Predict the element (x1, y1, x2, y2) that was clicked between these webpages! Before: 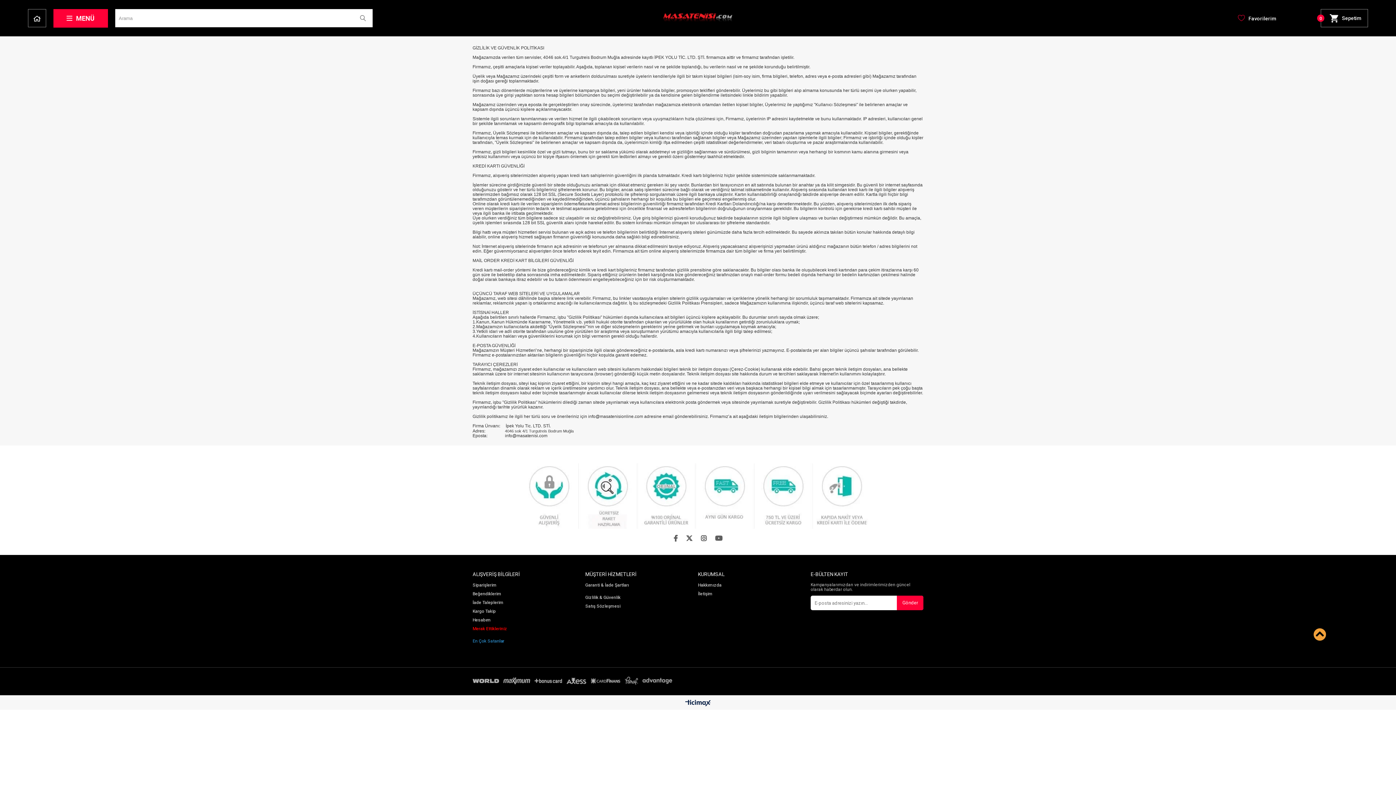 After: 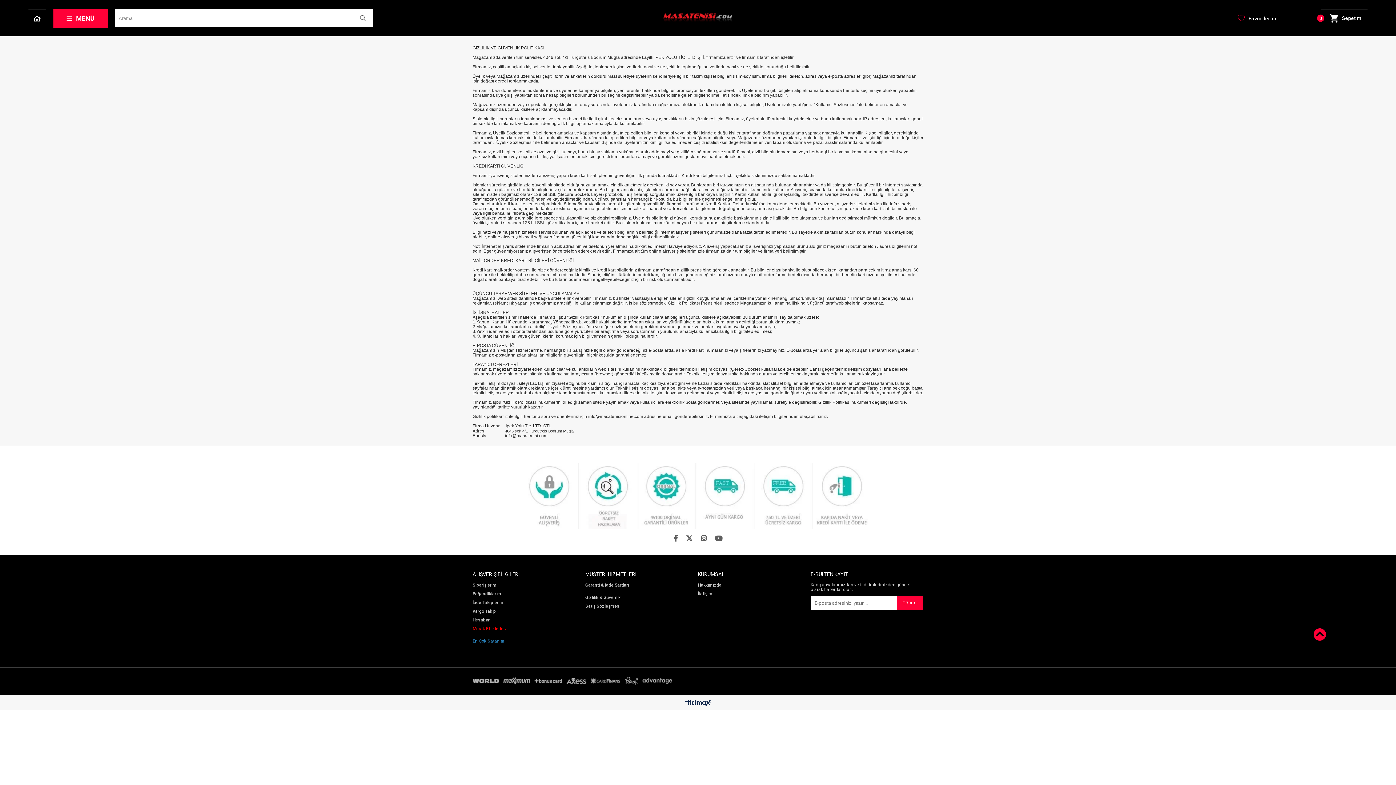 Action: bbox: (1313, 628, 1326, 642)